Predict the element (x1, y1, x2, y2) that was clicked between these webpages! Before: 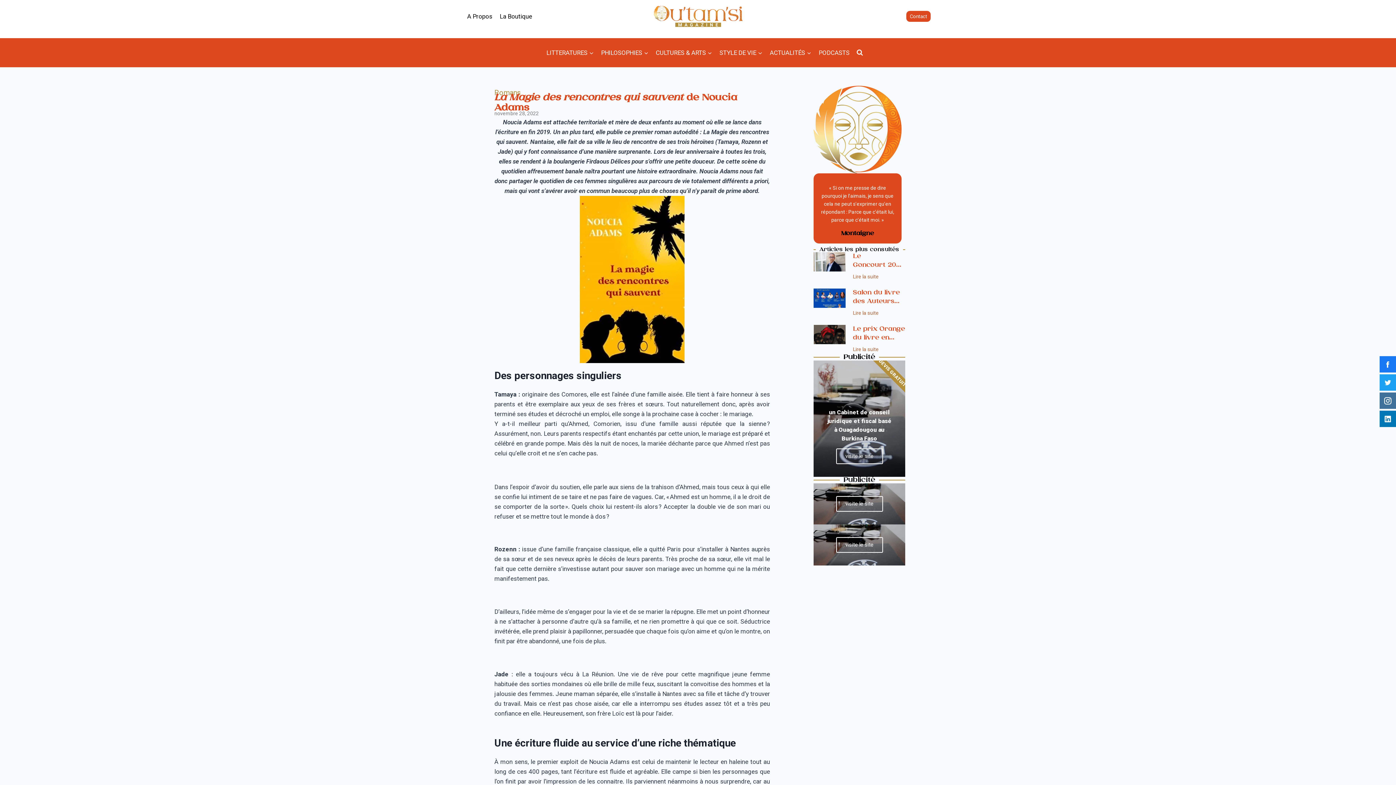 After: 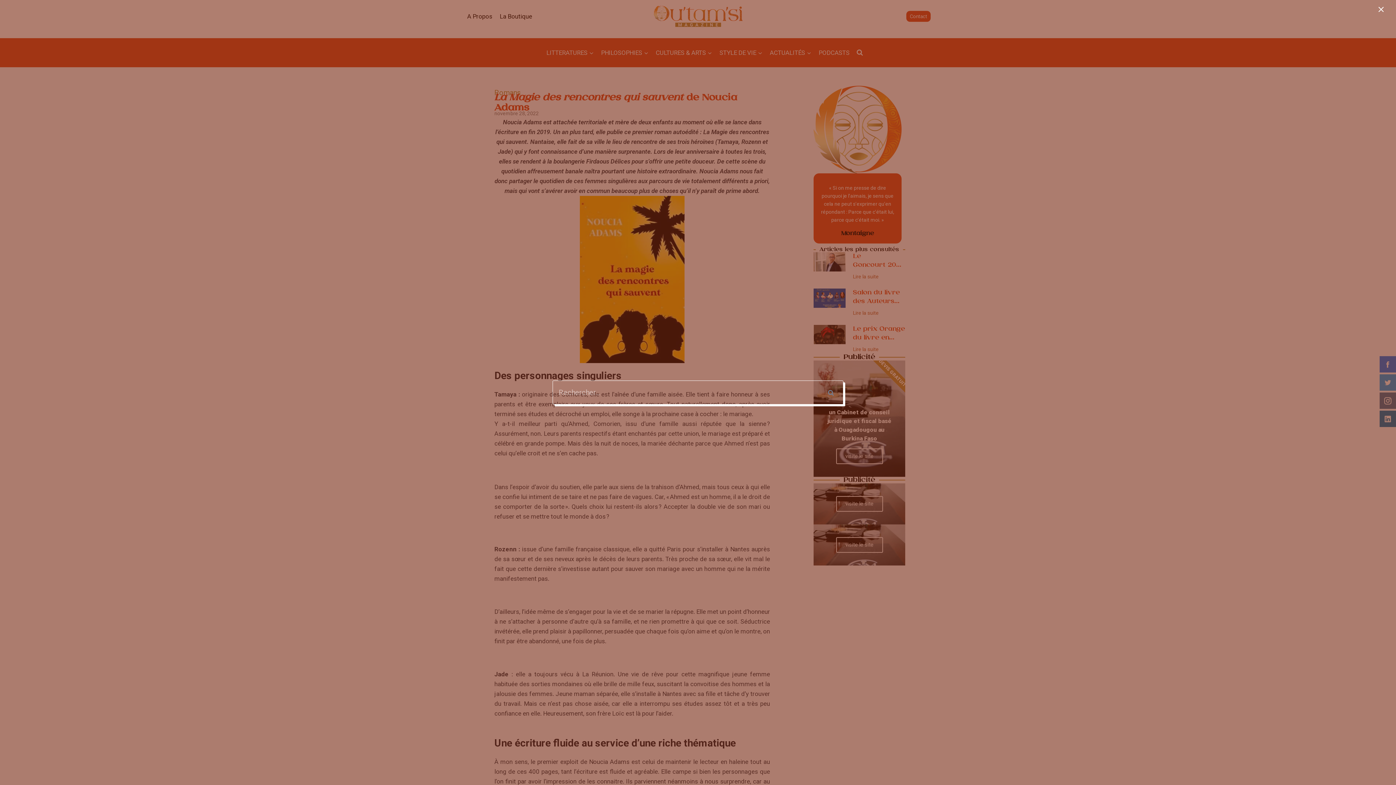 Action: label: Afficher le formulaire de recherche bbox: (853, 46, 866, 59)